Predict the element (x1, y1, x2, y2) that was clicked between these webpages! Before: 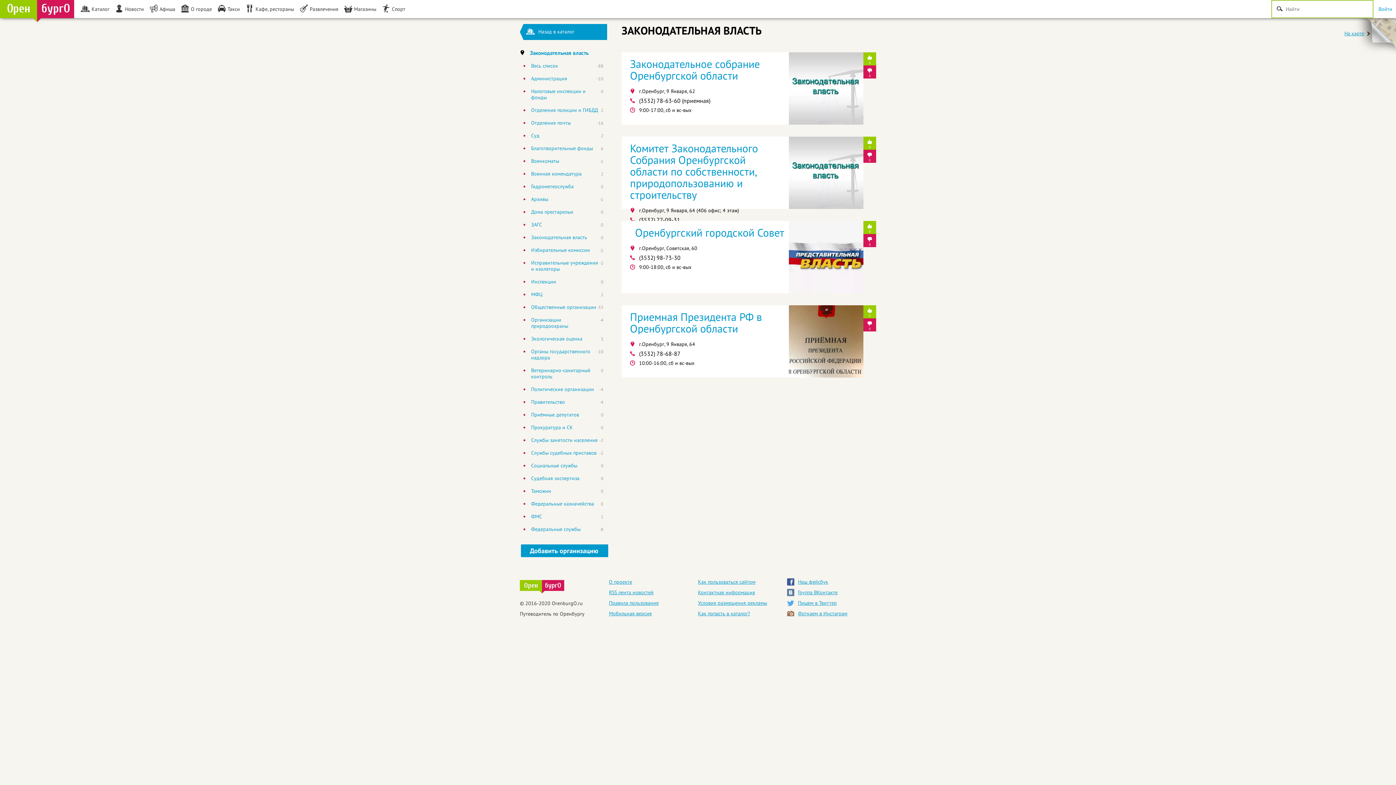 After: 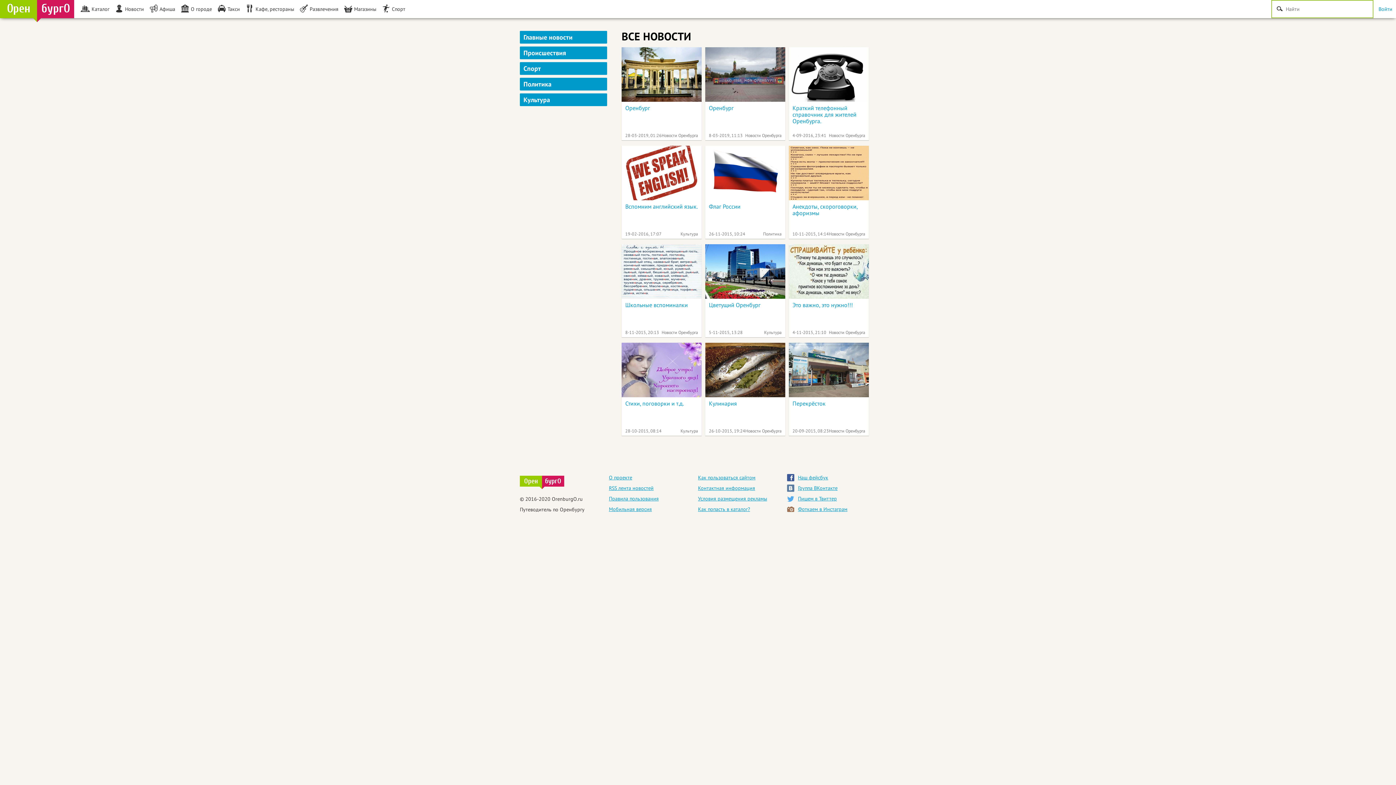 Action: bbox: (112, 0, 146, 18) label: Новости